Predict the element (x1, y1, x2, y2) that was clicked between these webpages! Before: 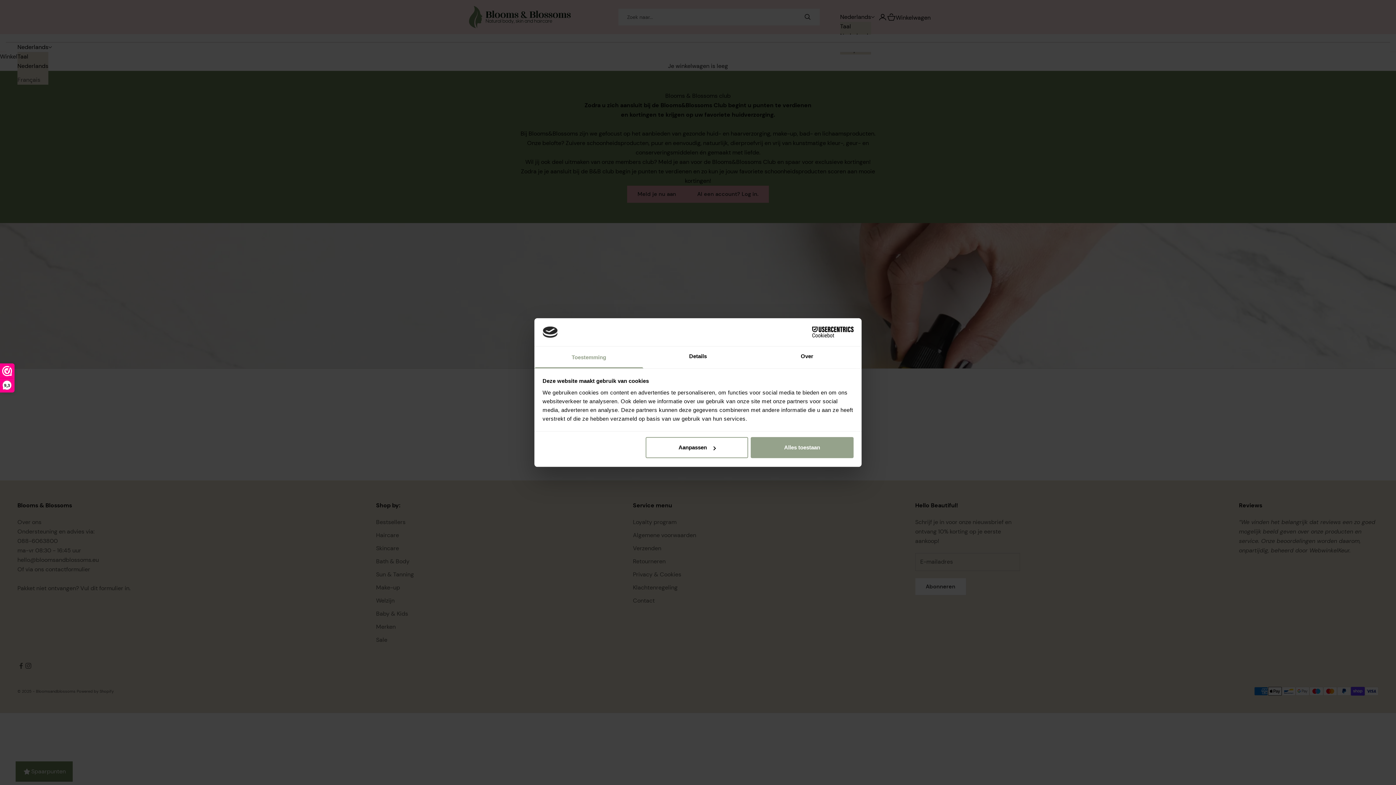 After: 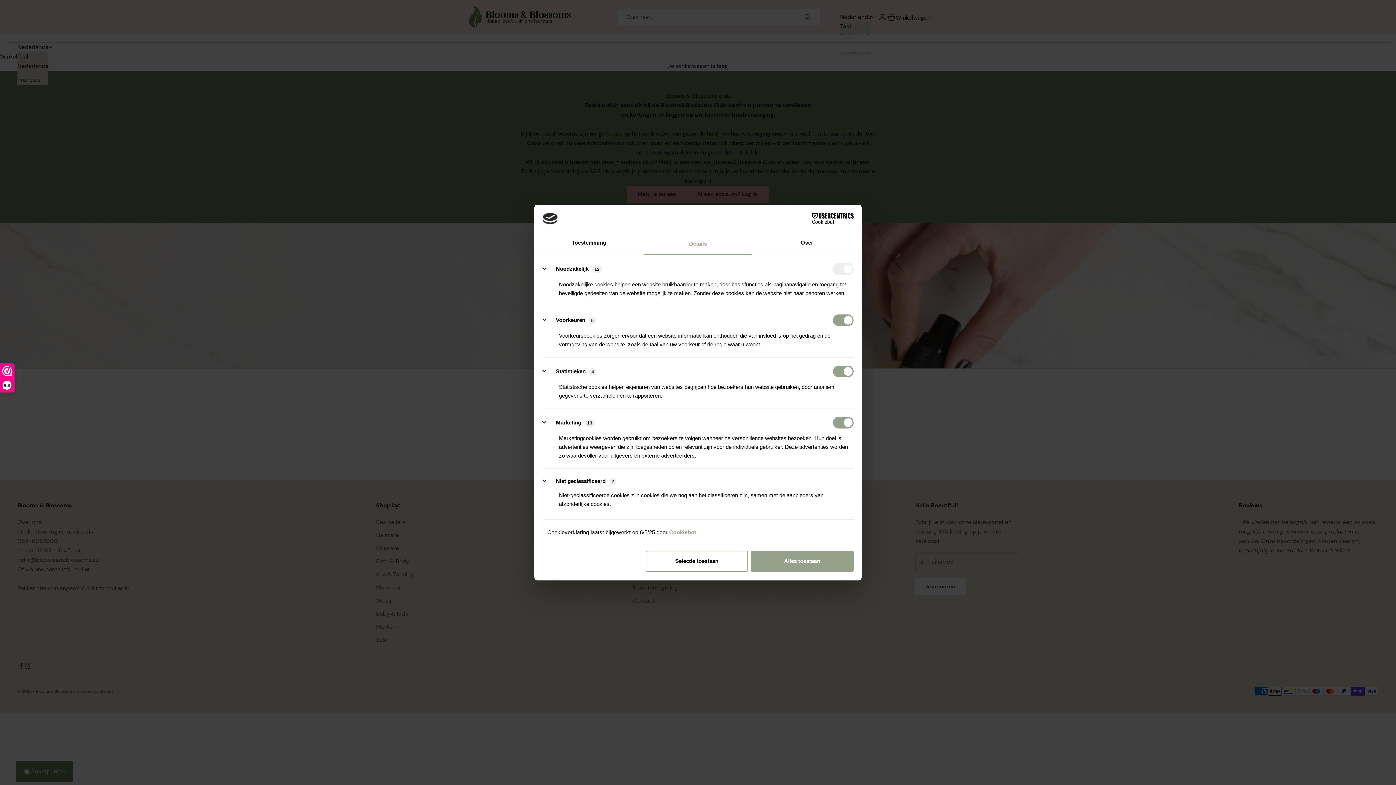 Action: bbox: (643, 346, 752, 368) label: Details